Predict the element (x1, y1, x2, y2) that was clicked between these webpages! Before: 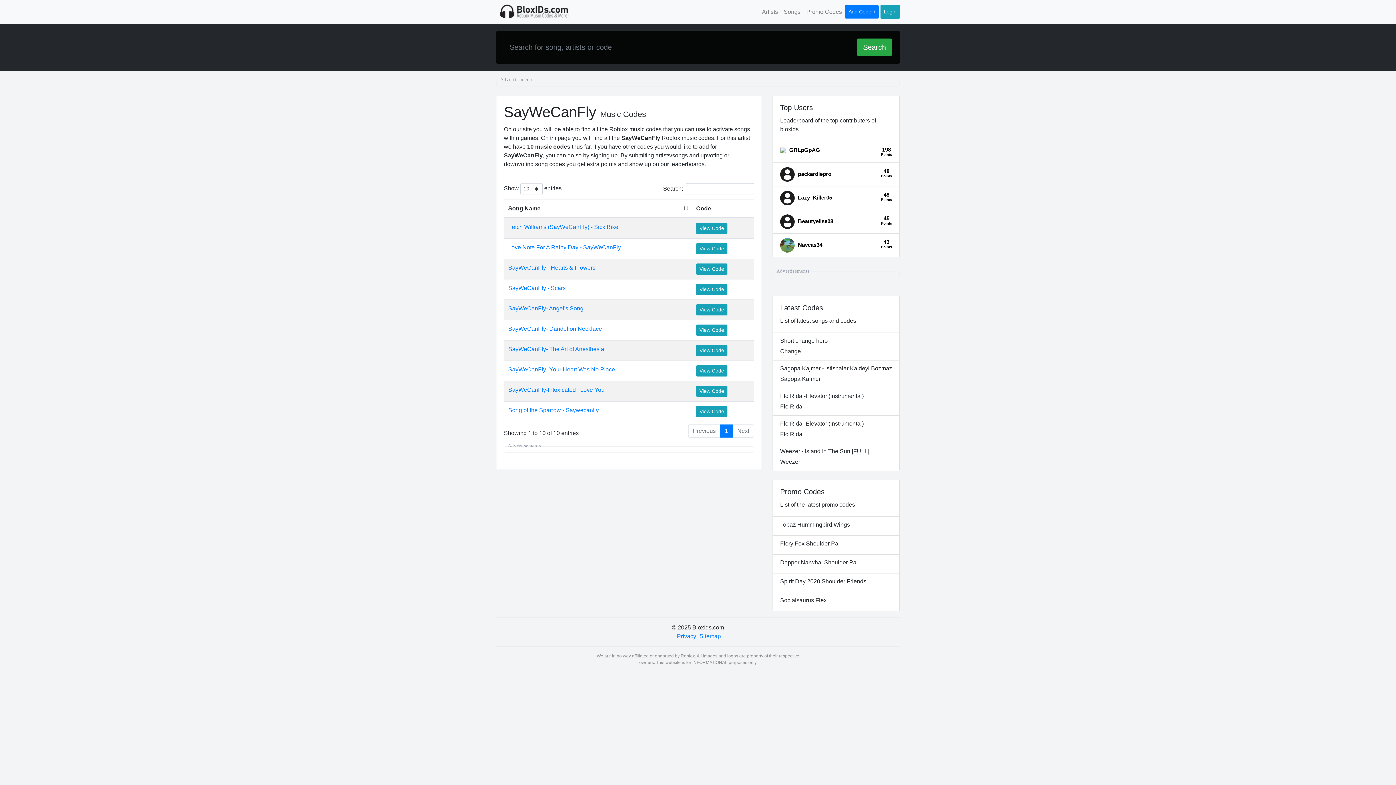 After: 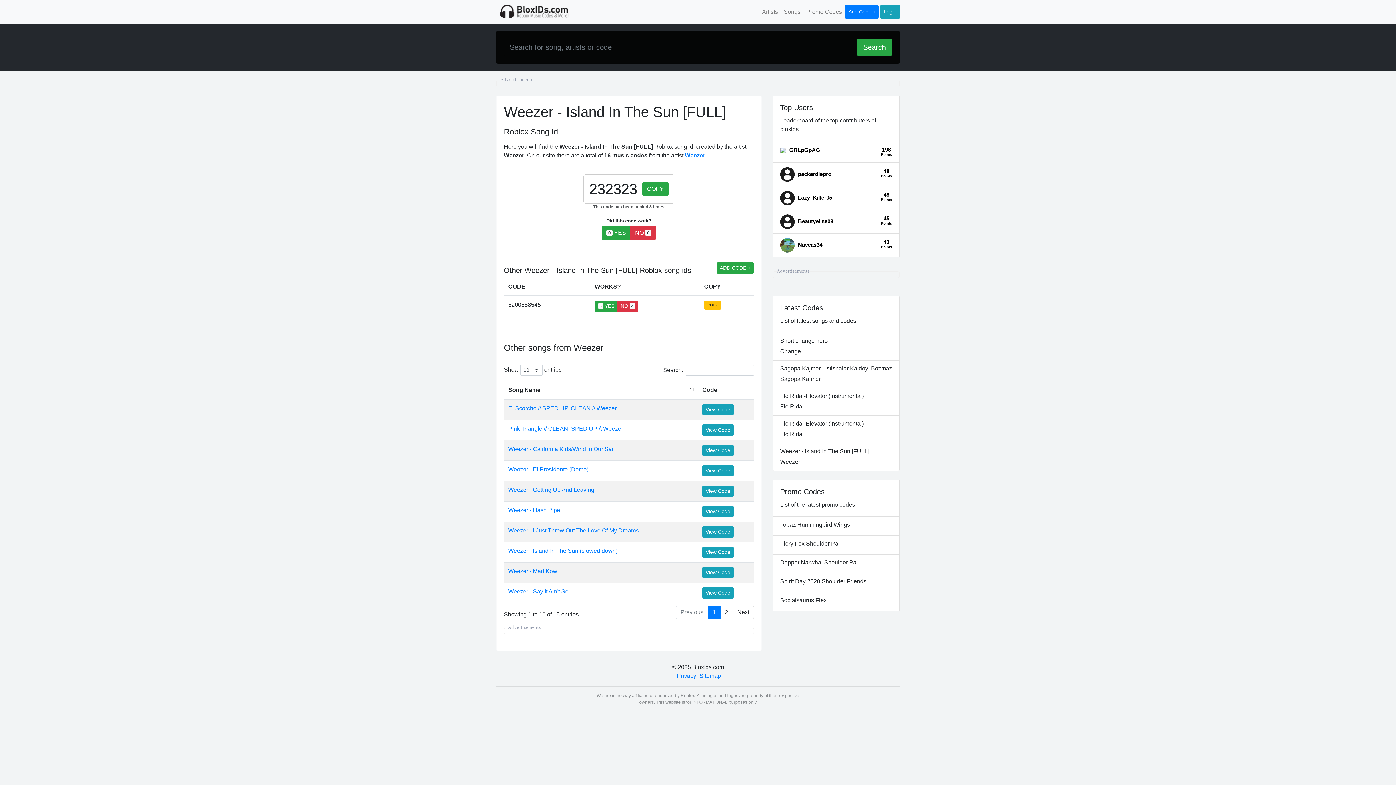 Action: bbox: (773, 443, 899, 470) label: Weezer - Island In The Sun [FULL]

Weezer